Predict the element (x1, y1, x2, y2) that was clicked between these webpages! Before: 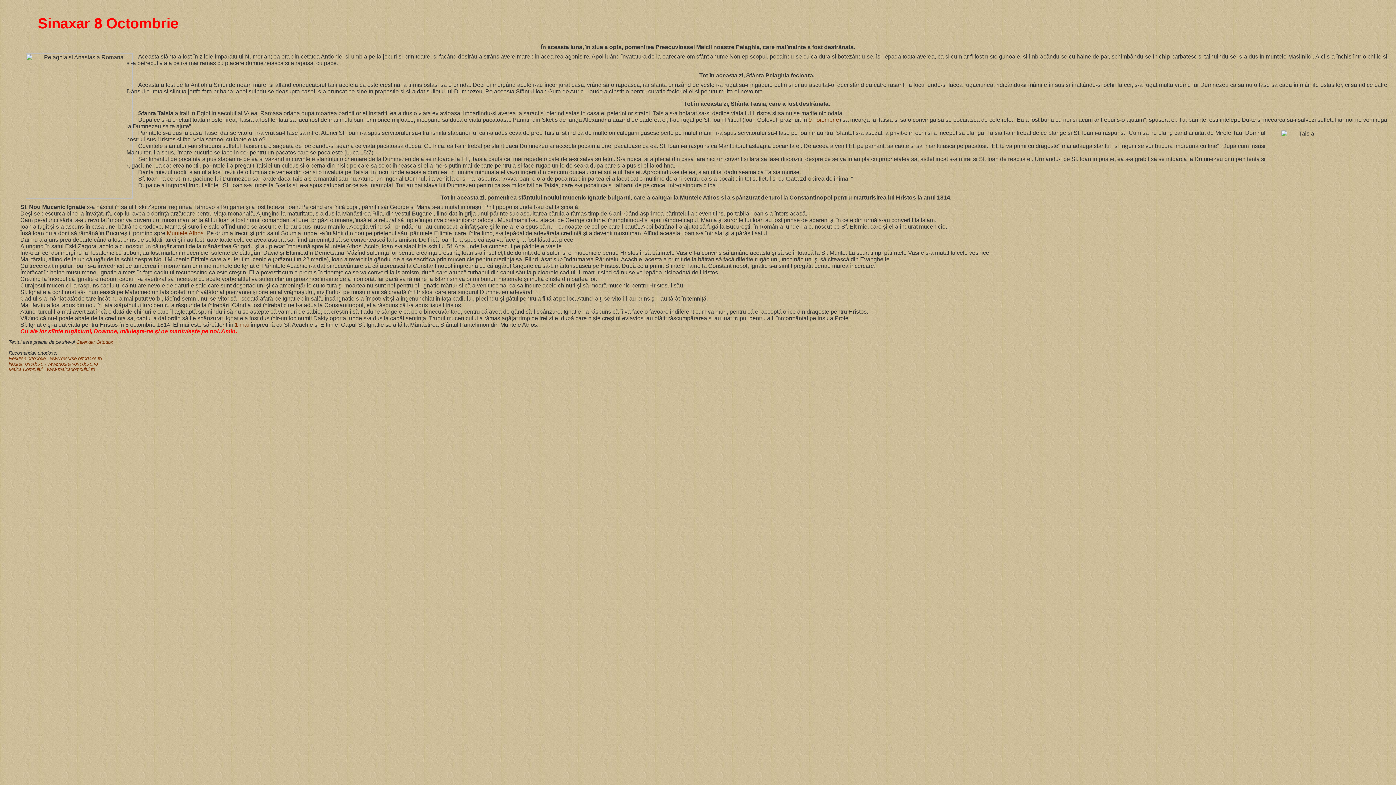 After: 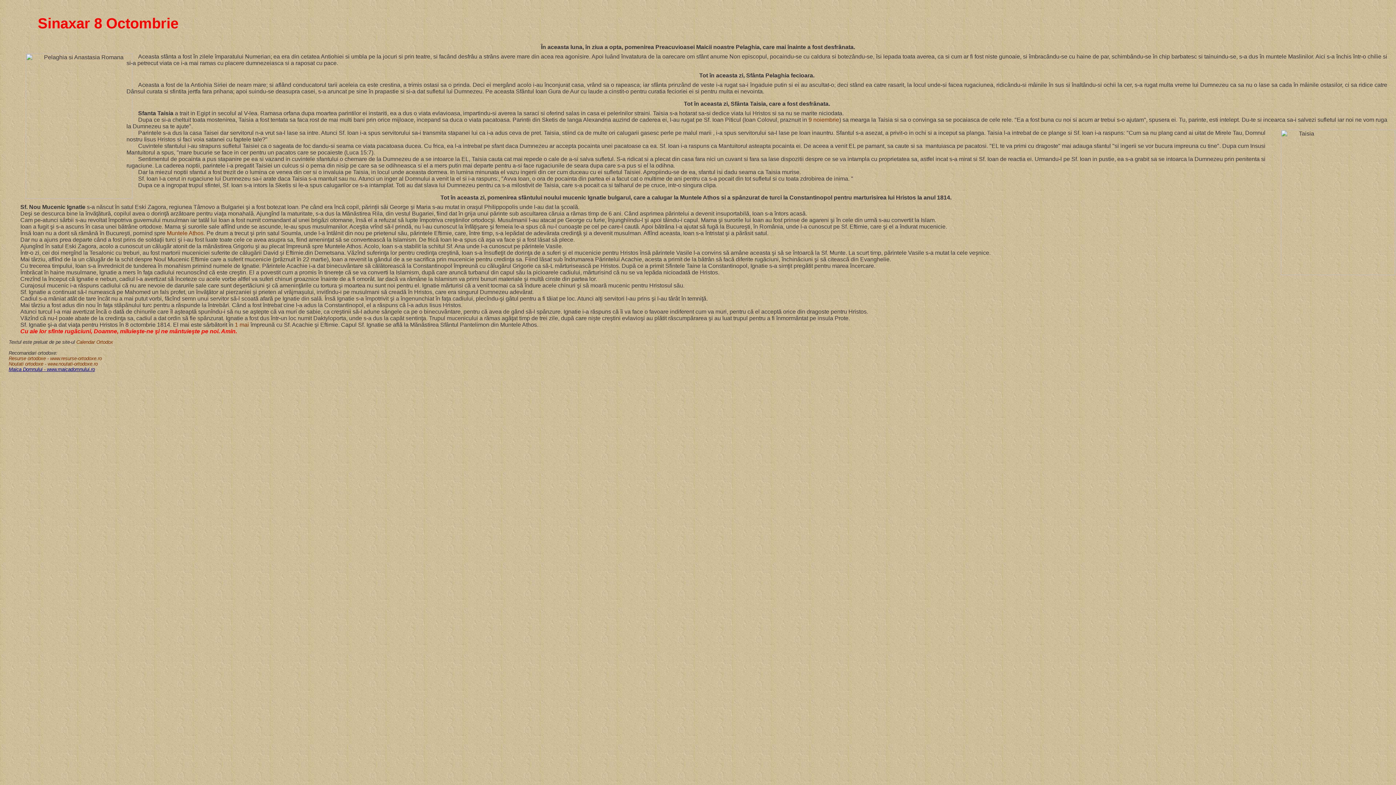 Action: bbox: (8, 367, 94, 372) label: Maica Domnului - www.maicadomnului.ro